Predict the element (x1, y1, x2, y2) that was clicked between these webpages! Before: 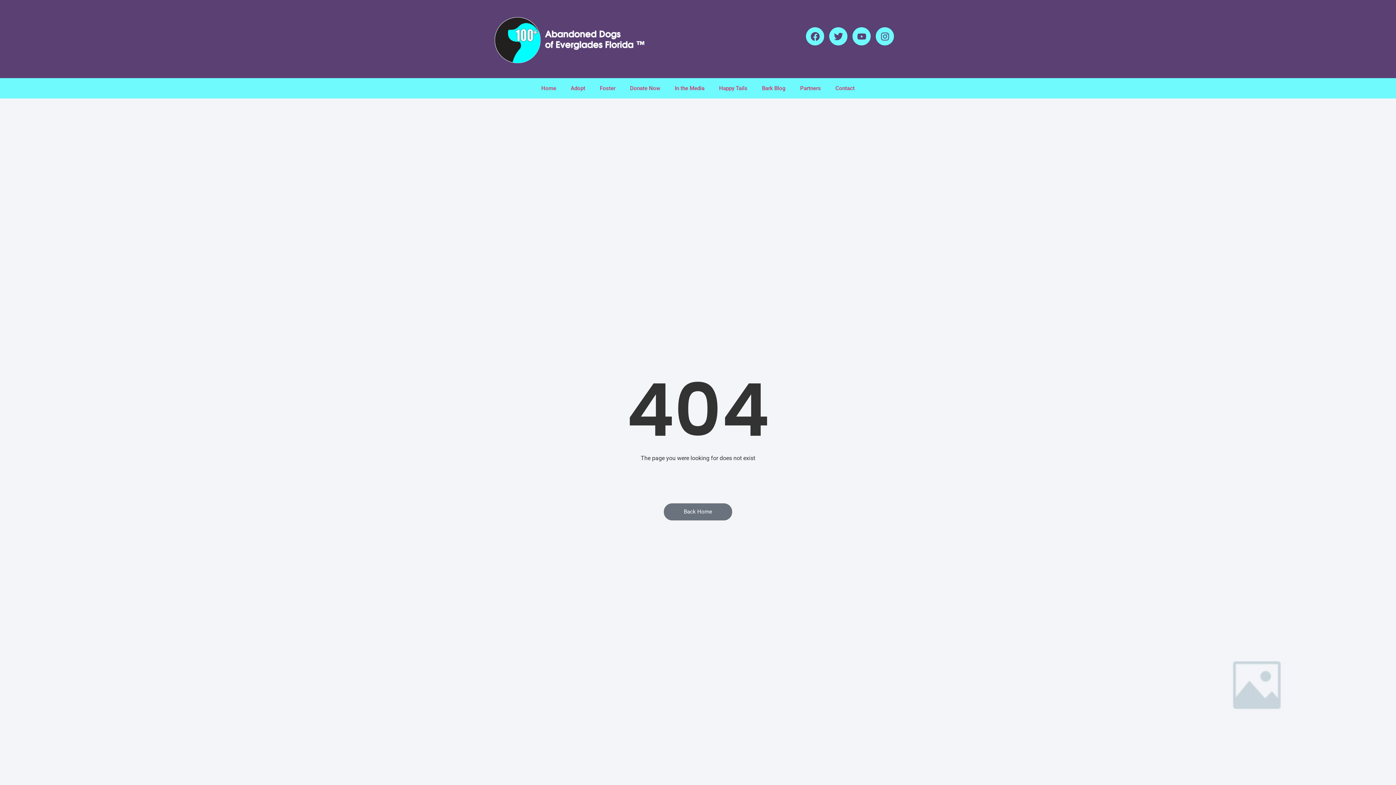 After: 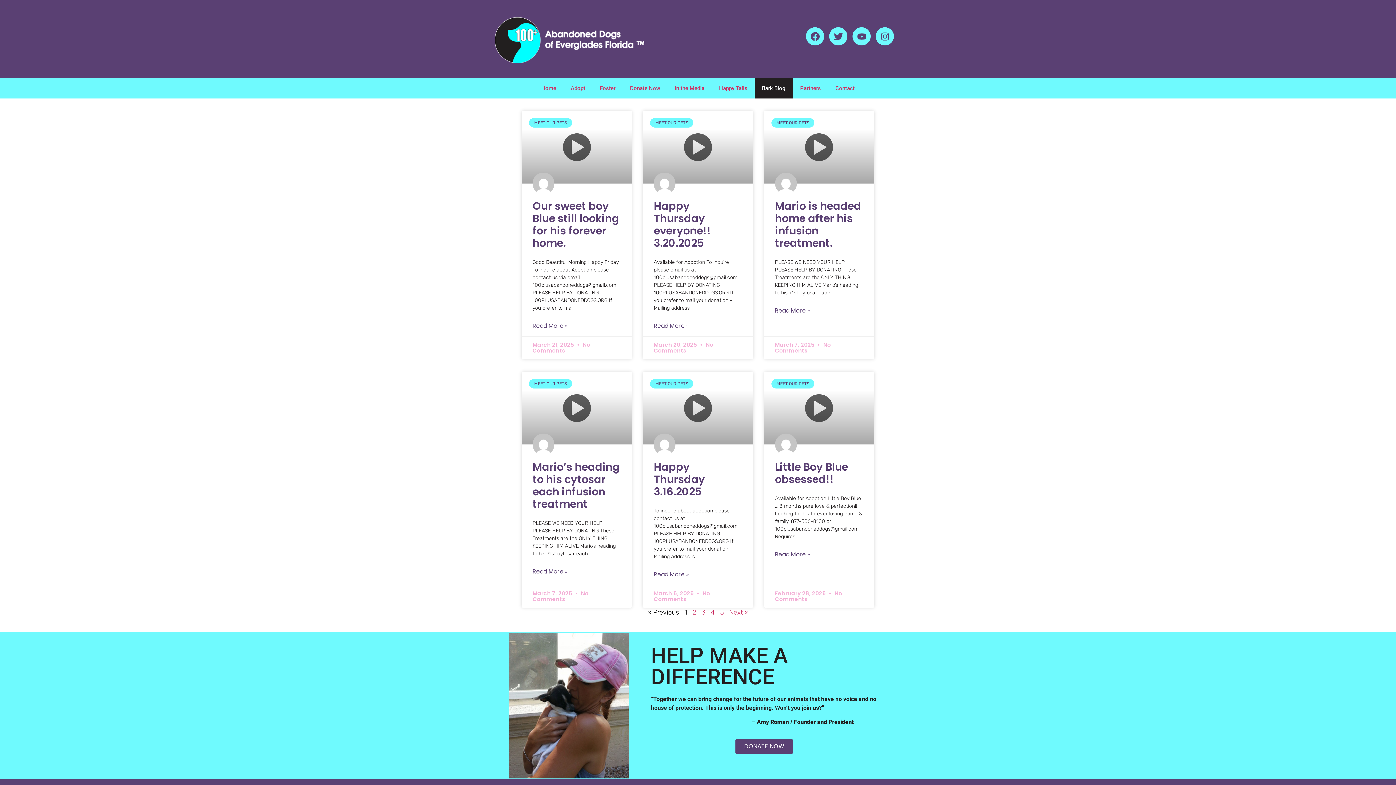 Action: bbox: (754, 78, 793, 98) label: Bark Blog